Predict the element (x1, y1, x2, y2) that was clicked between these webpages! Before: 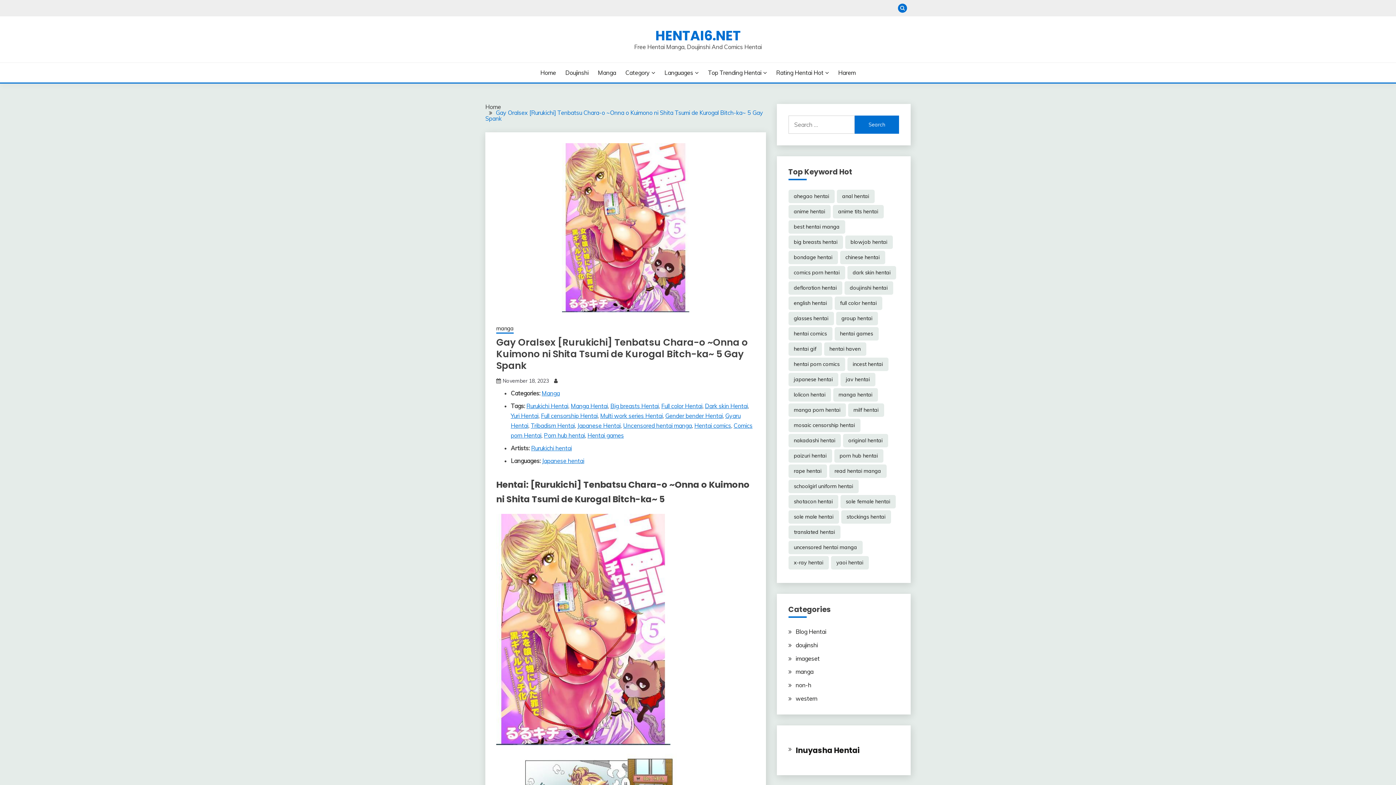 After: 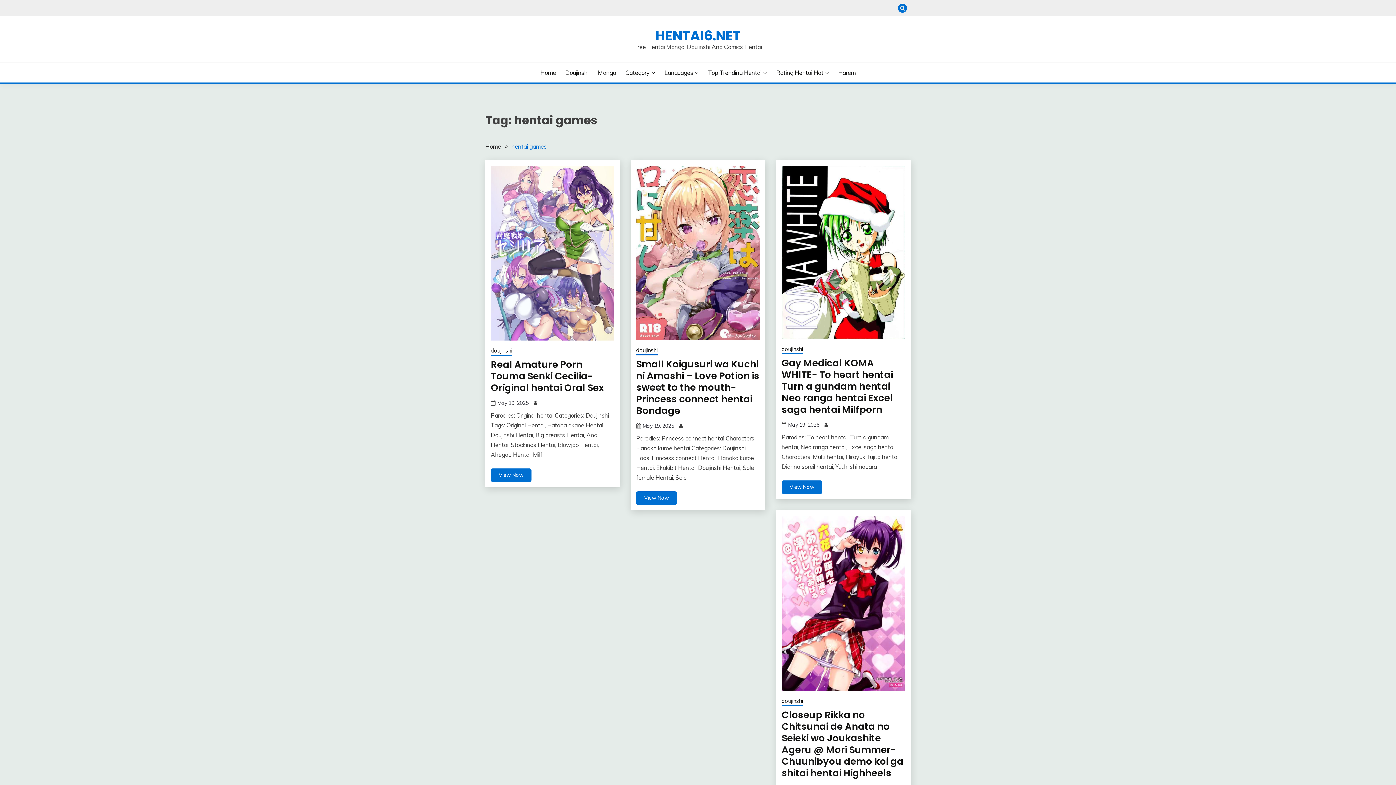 Action: bbox: (834, 327, 878, 340) label: hentai games (27,937 items)